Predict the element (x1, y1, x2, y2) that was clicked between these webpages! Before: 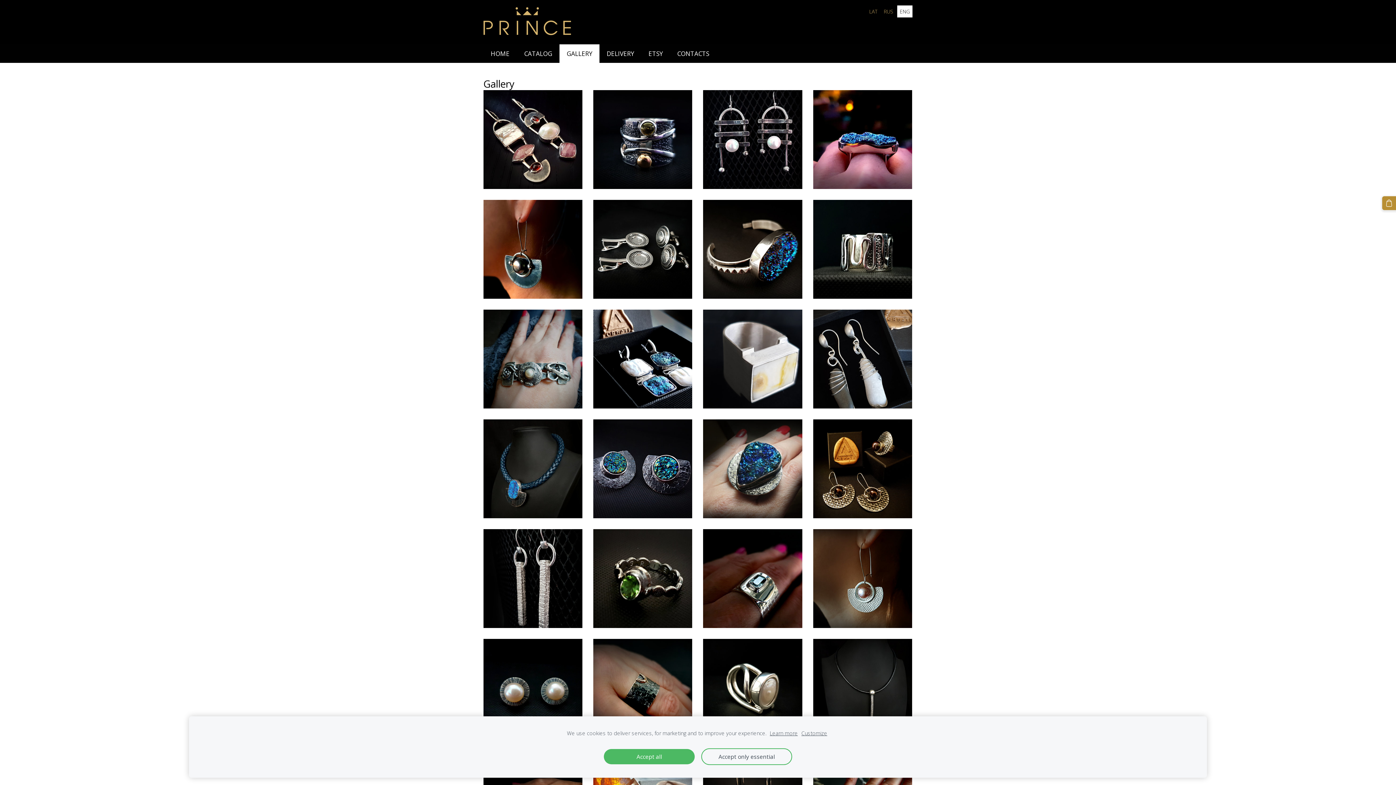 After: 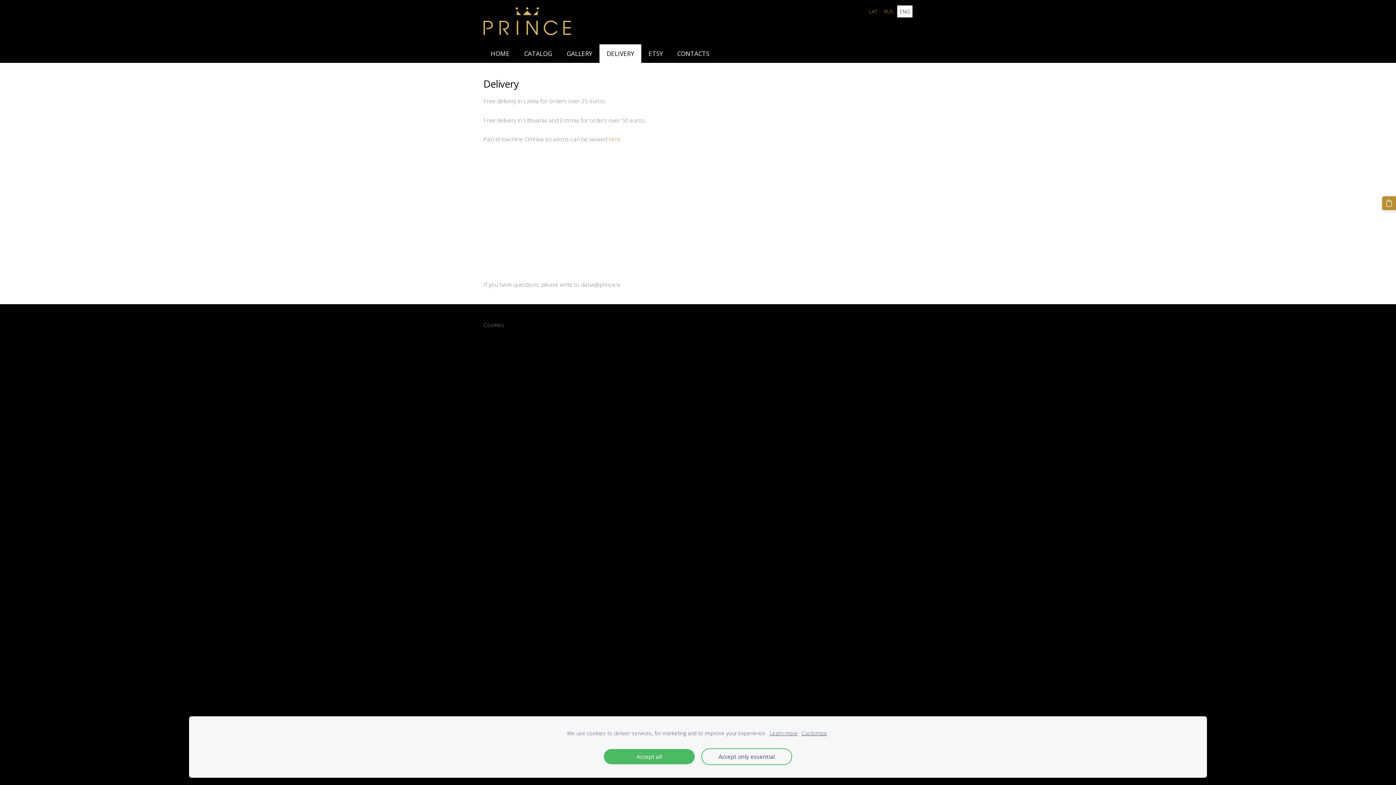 Action: label: DELIVERY bbox: (599, 44, 641, 62)